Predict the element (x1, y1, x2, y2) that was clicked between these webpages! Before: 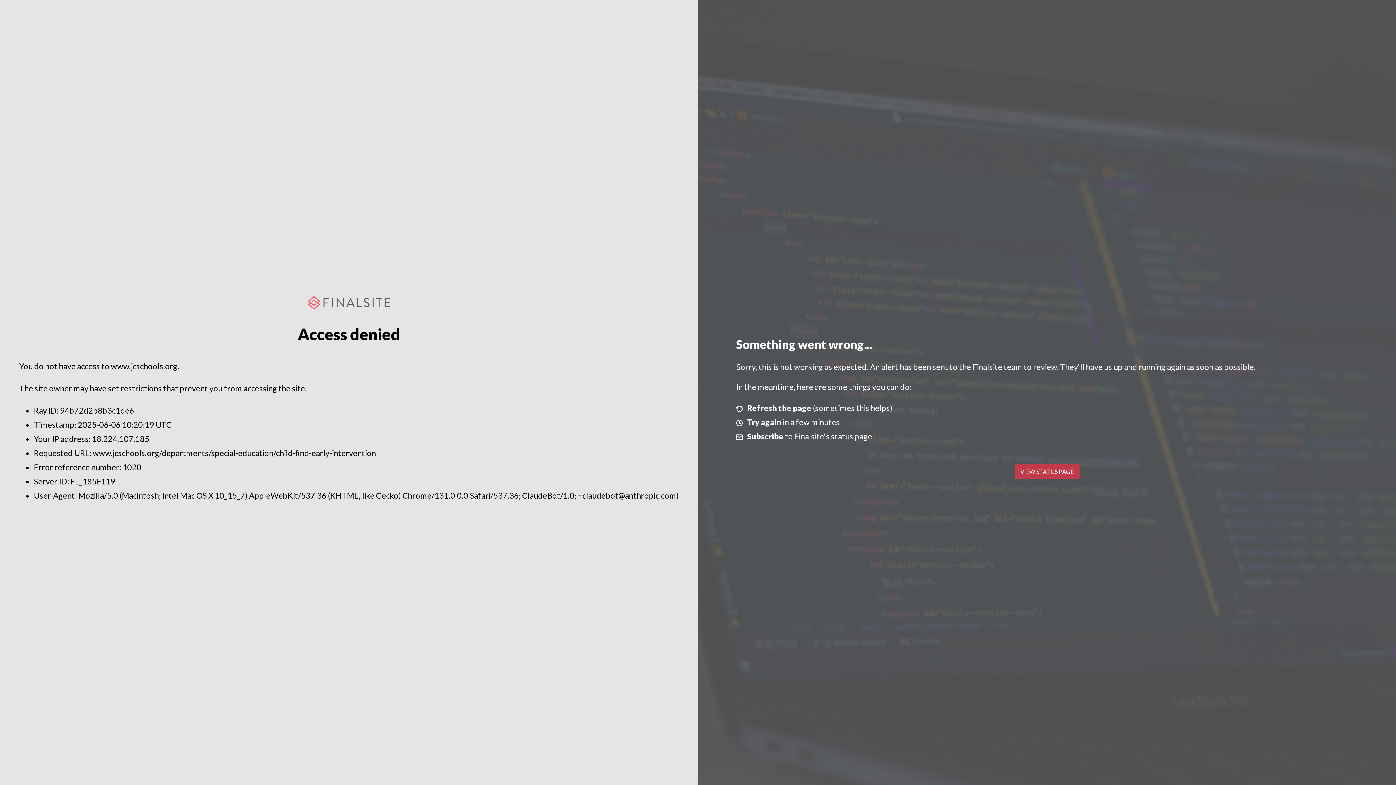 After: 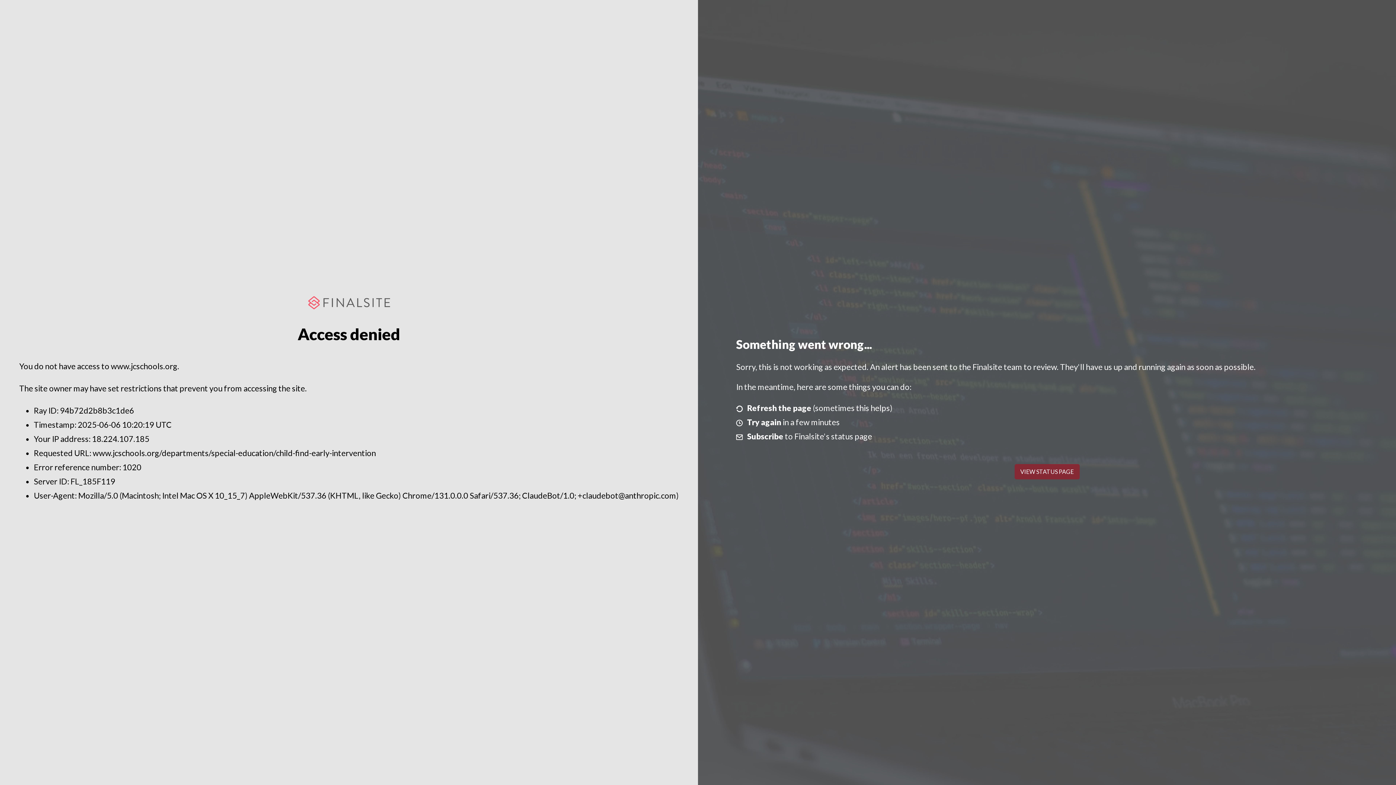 Action: label: VIEW STATUS PAGE bbox: (1014, 464, 1079, 479)